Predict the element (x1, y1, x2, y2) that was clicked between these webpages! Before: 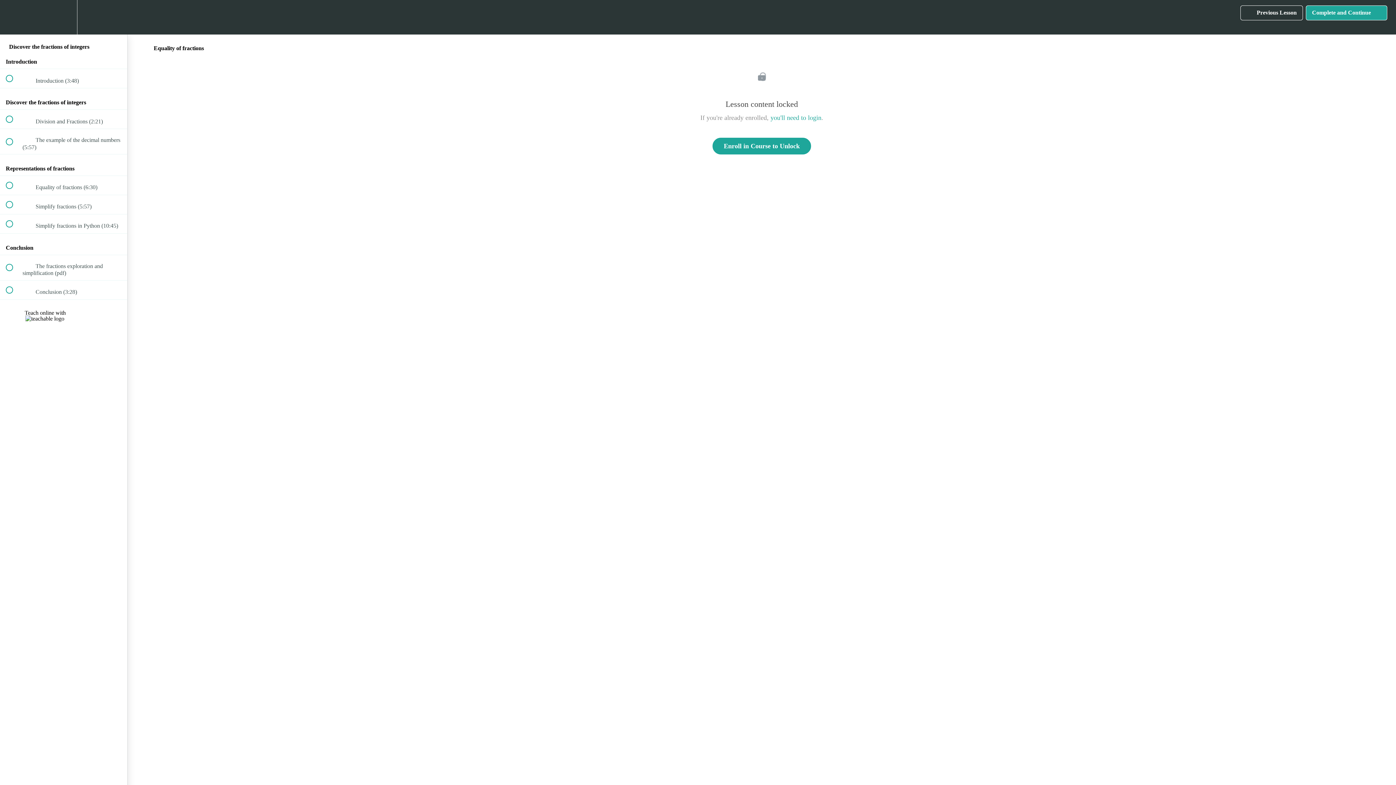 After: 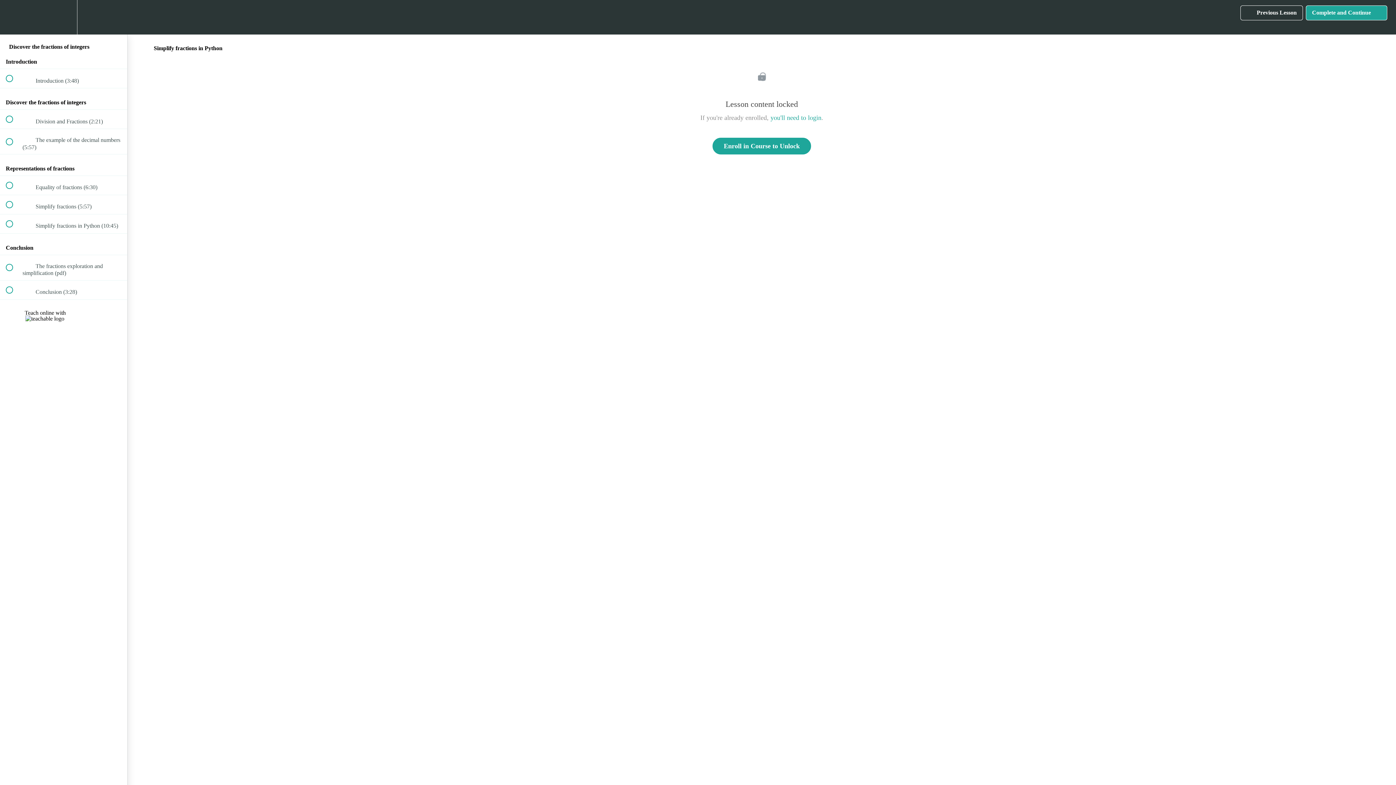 Action: label:  
 Simplify fractions in Python (10:45) bbox: (0, 214, 127, 233)